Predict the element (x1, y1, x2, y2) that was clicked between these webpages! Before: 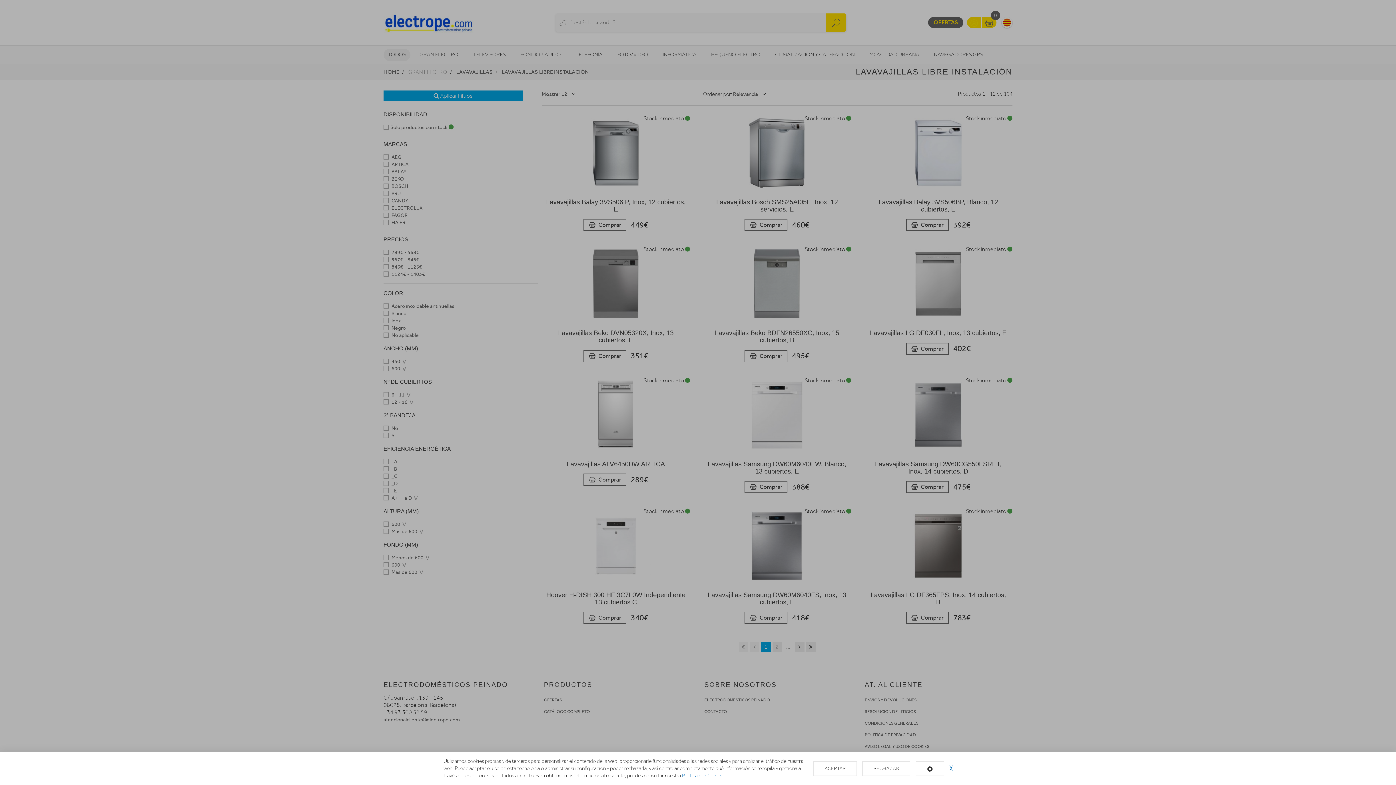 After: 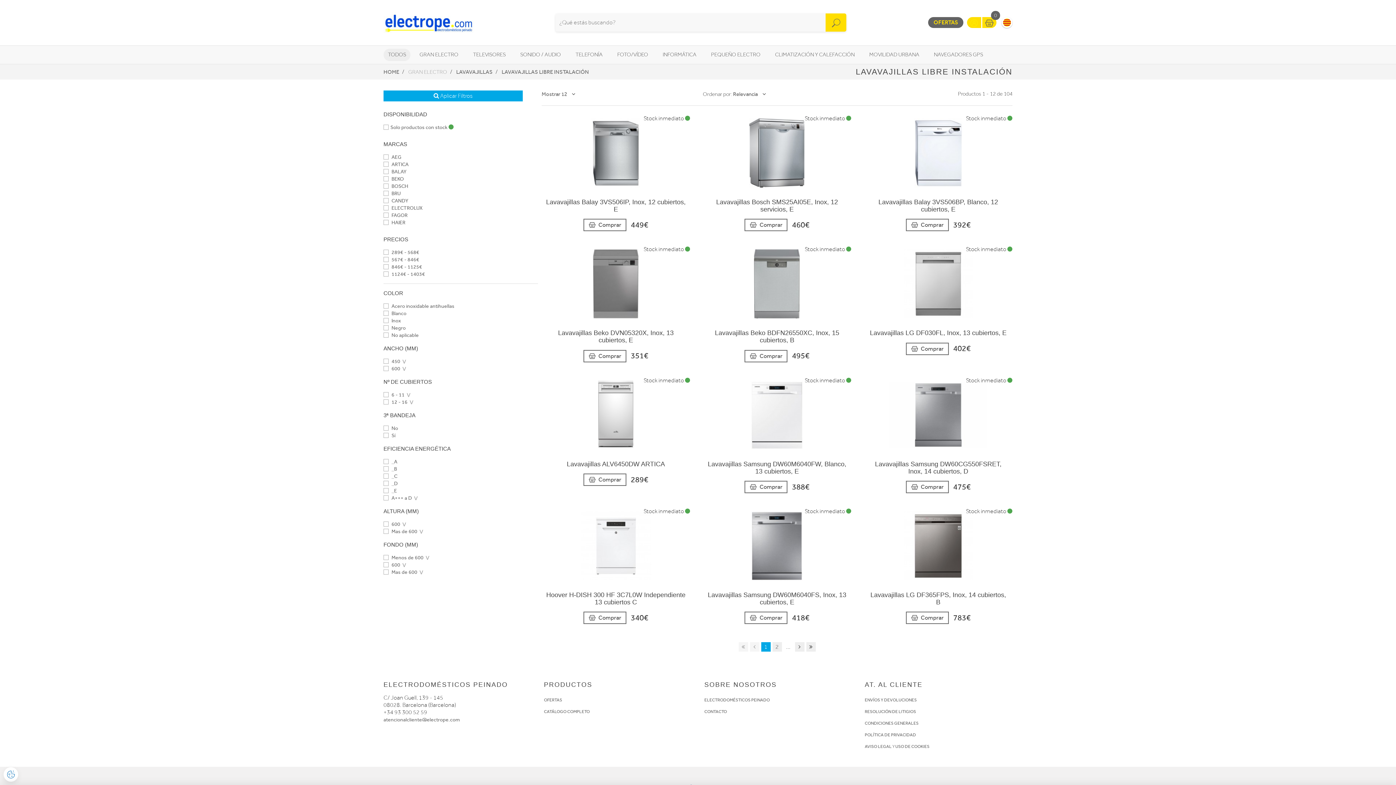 Action: label: ╳ bbox: (949, 765, 952, 772)